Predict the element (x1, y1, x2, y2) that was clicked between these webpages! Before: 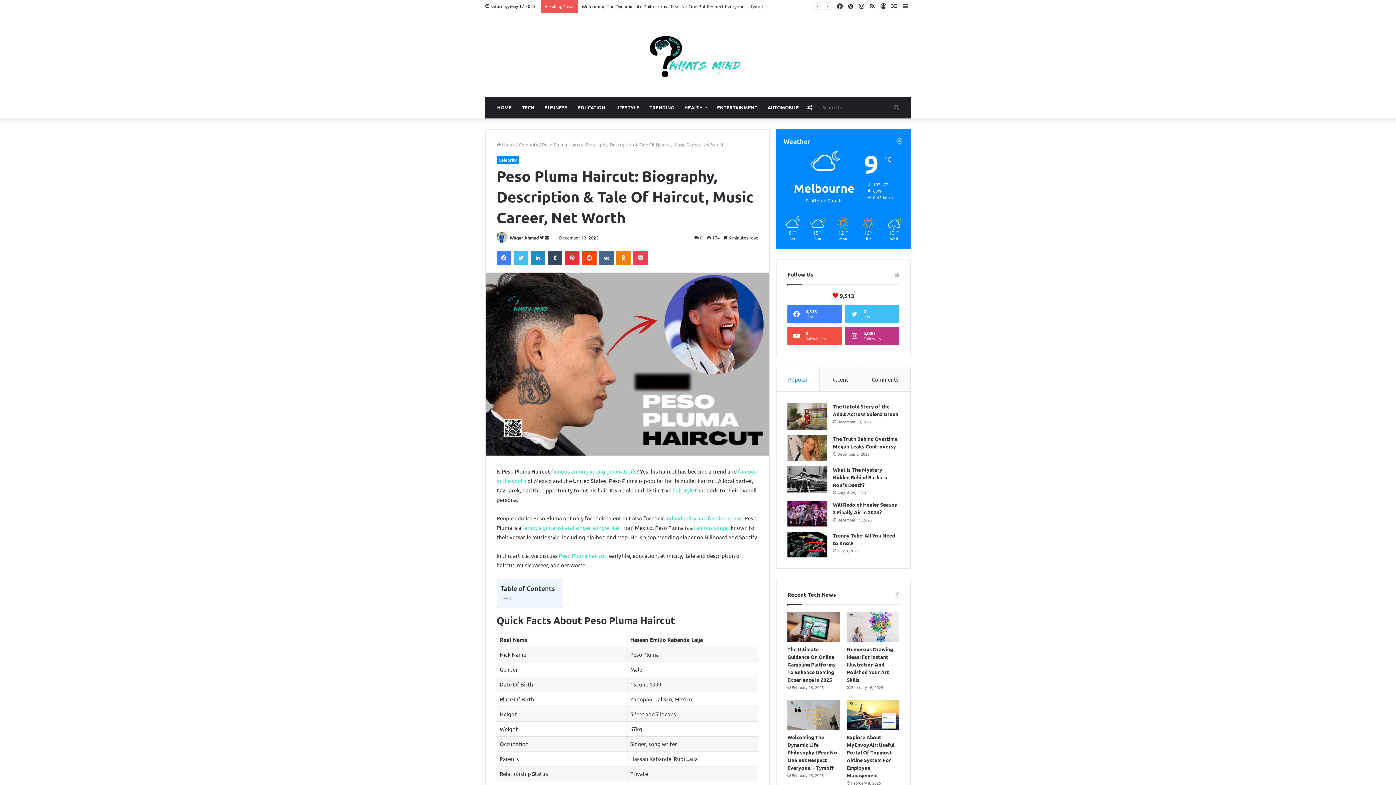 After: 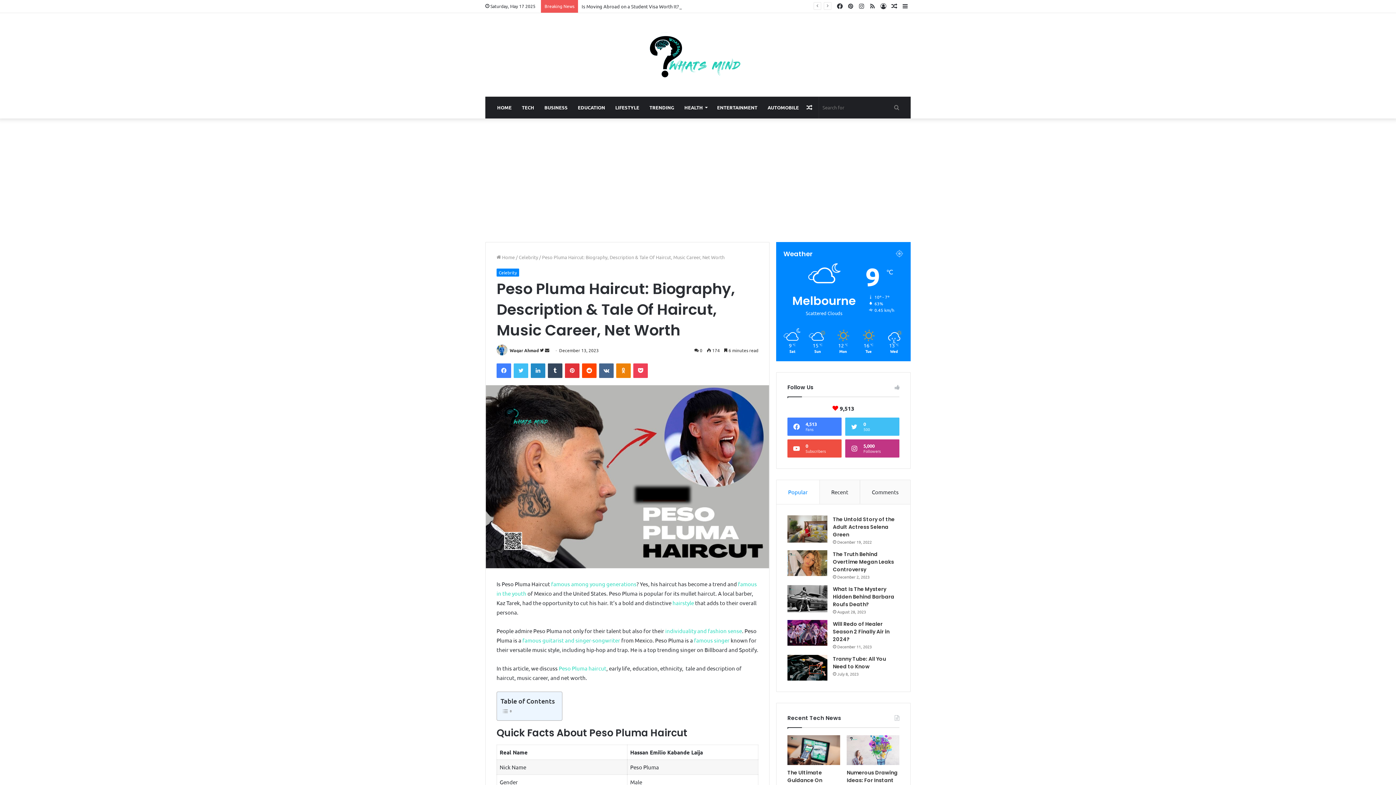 Action: bbox: (599, 251, 613, 265) label: VKontakte